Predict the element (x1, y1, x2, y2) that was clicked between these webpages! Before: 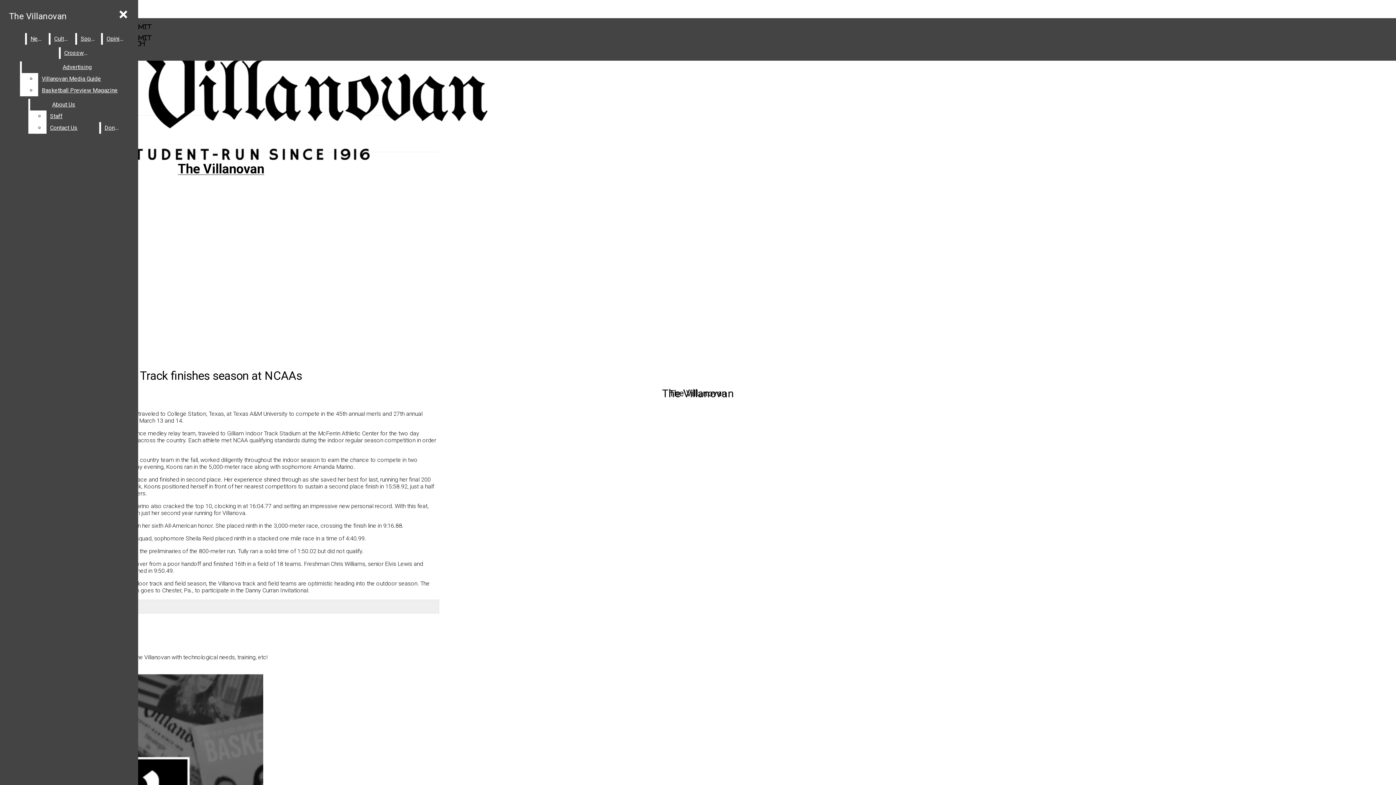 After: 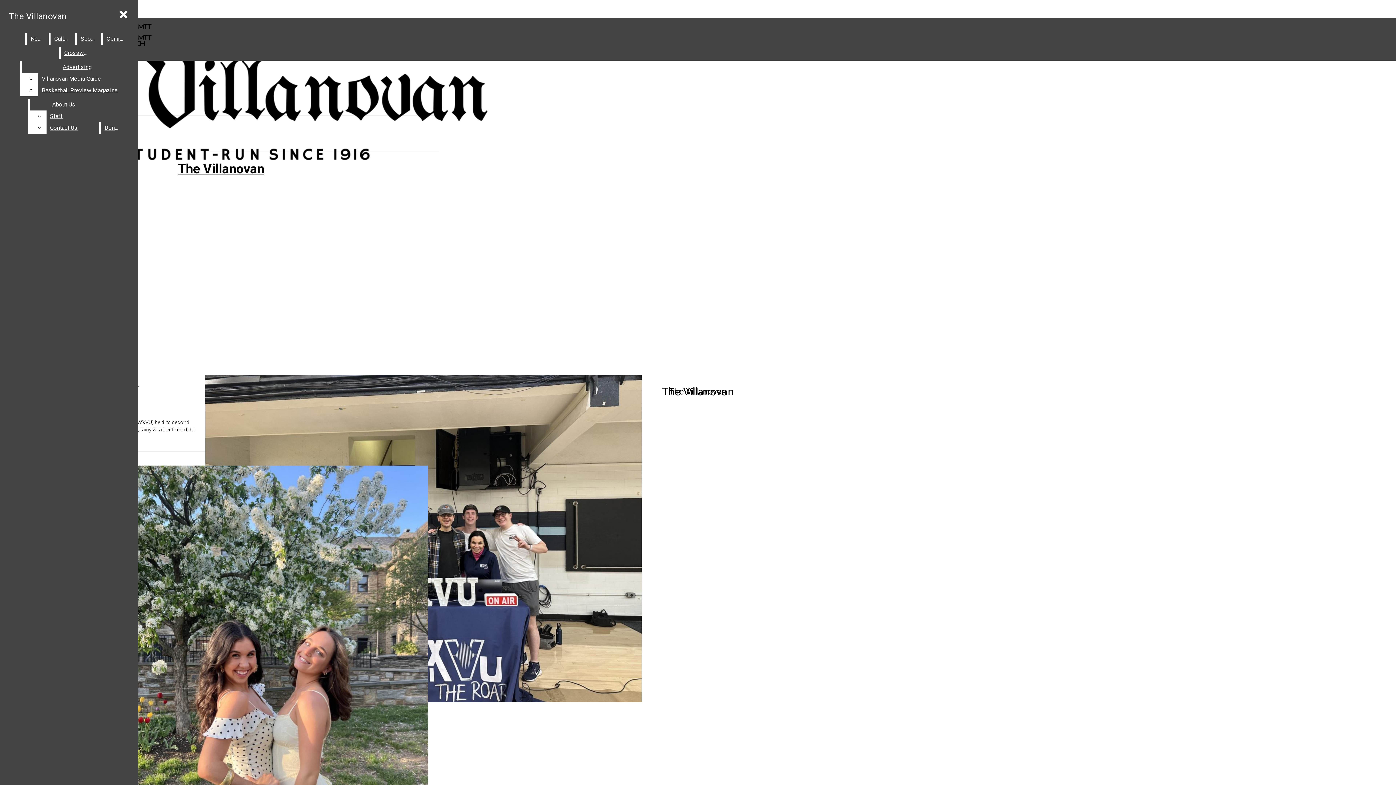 Action: label: Culture bbox: (50, 33, 73, 44)